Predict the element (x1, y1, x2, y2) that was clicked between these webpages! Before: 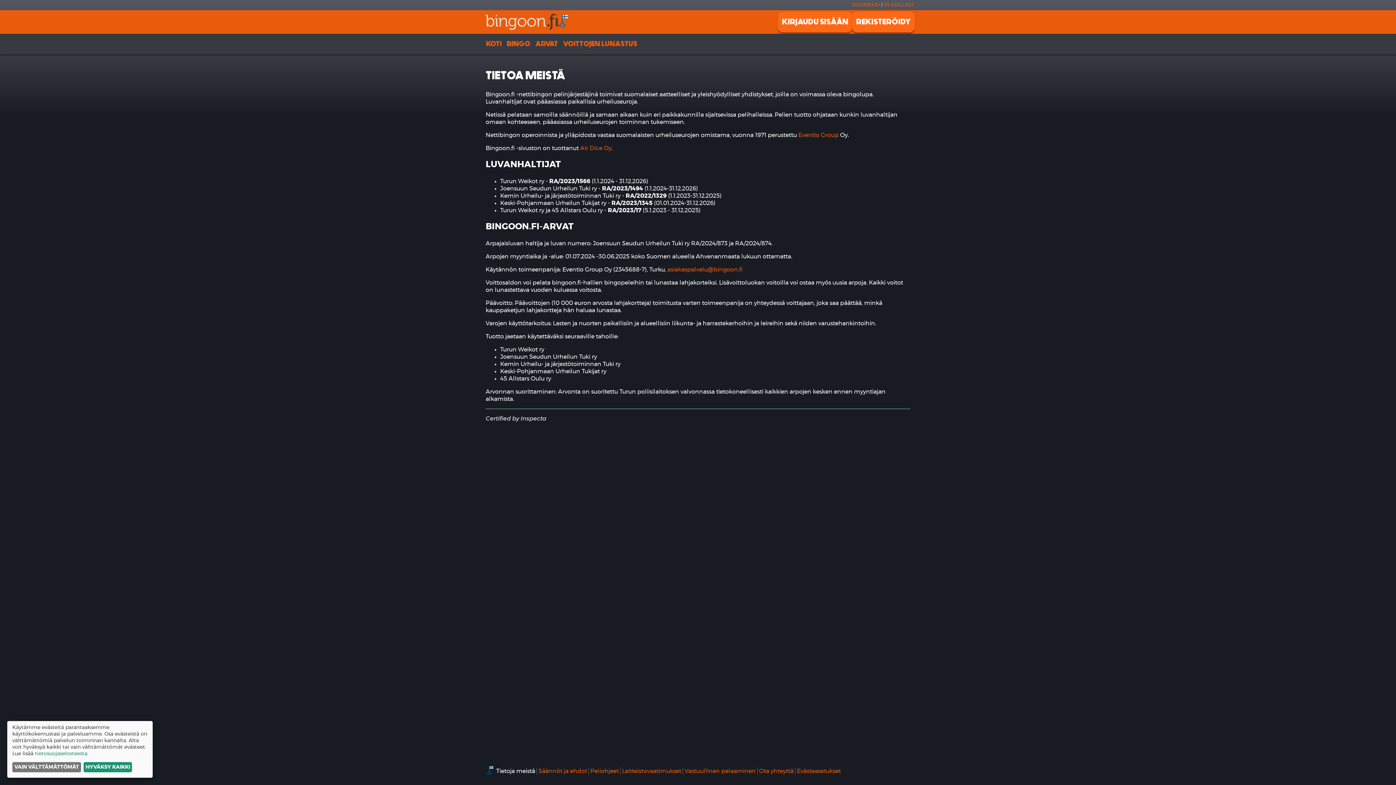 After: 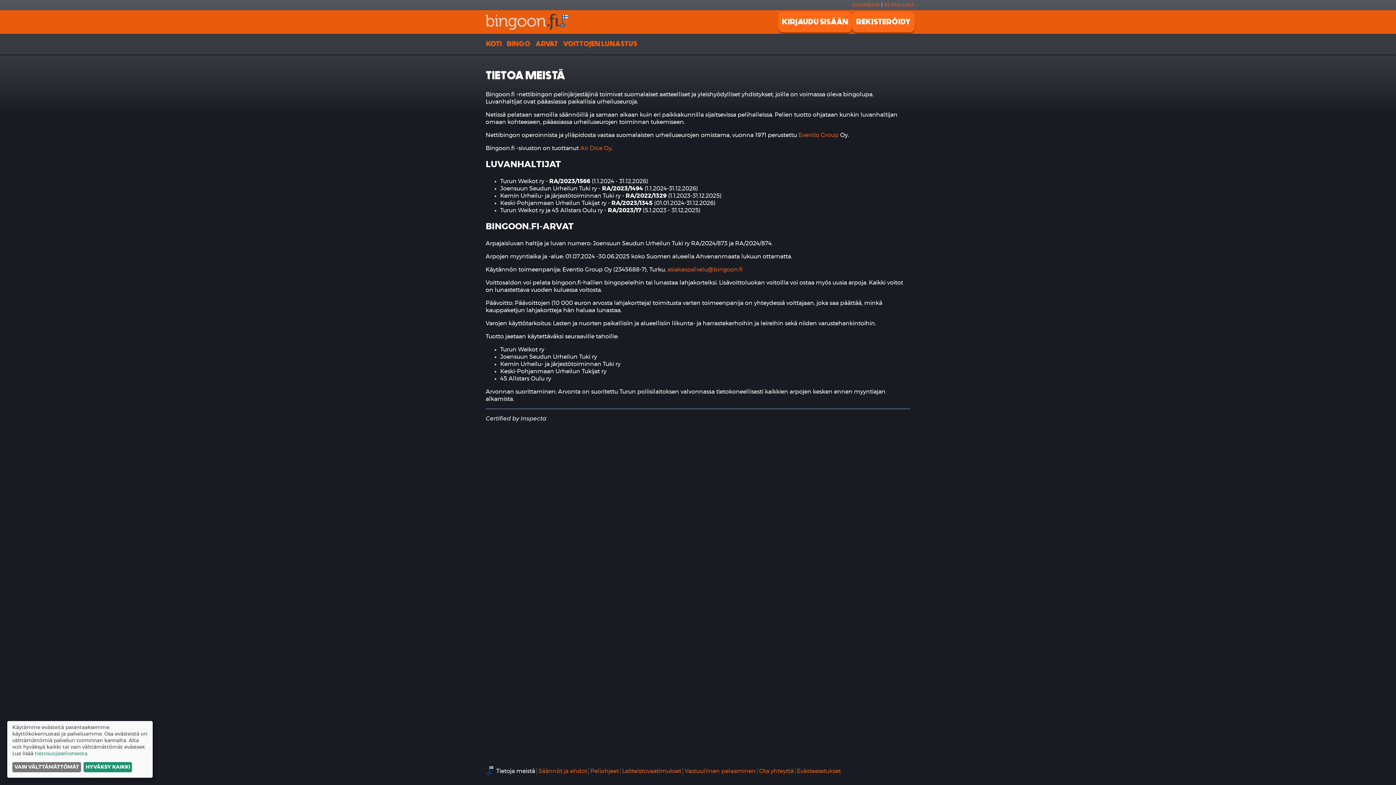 Action: bbox: (485, 766, 494, 777)